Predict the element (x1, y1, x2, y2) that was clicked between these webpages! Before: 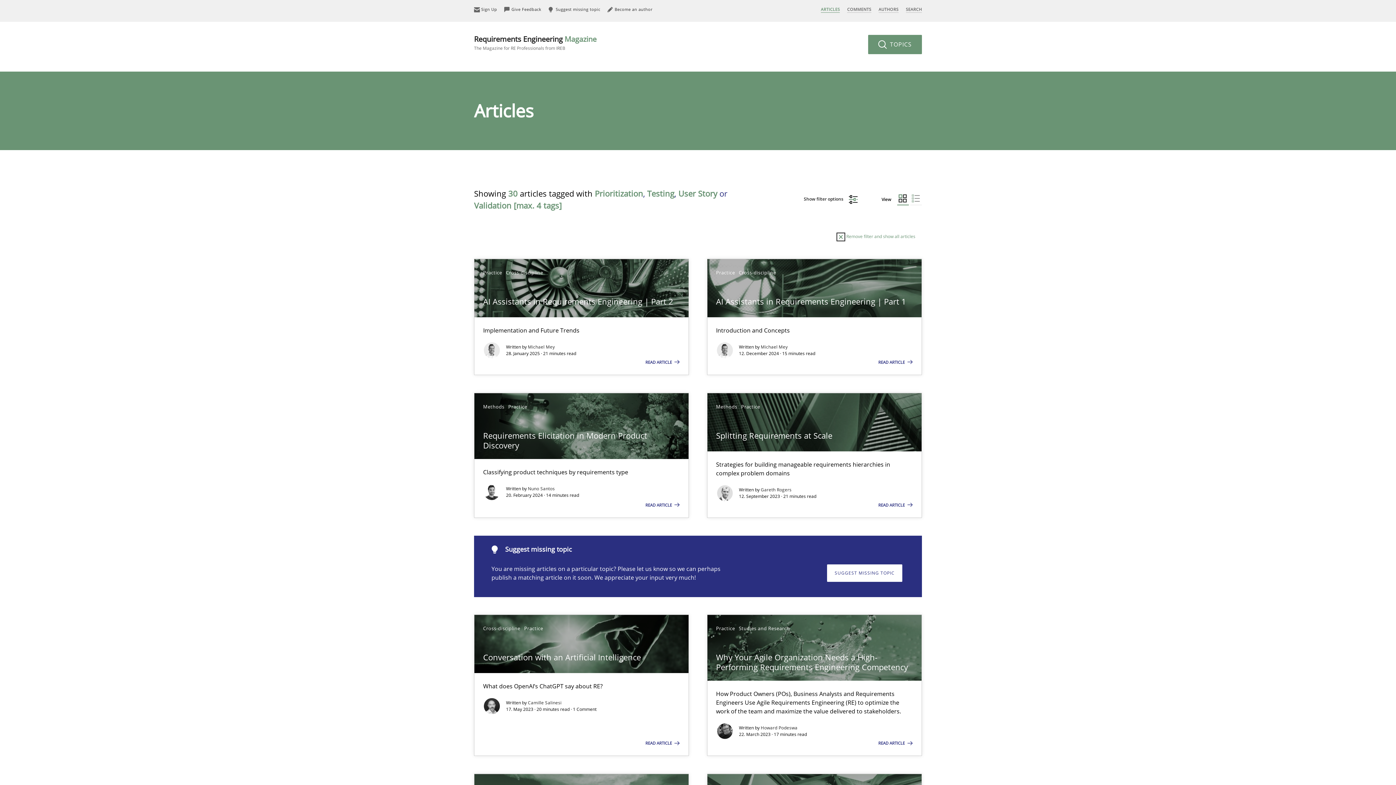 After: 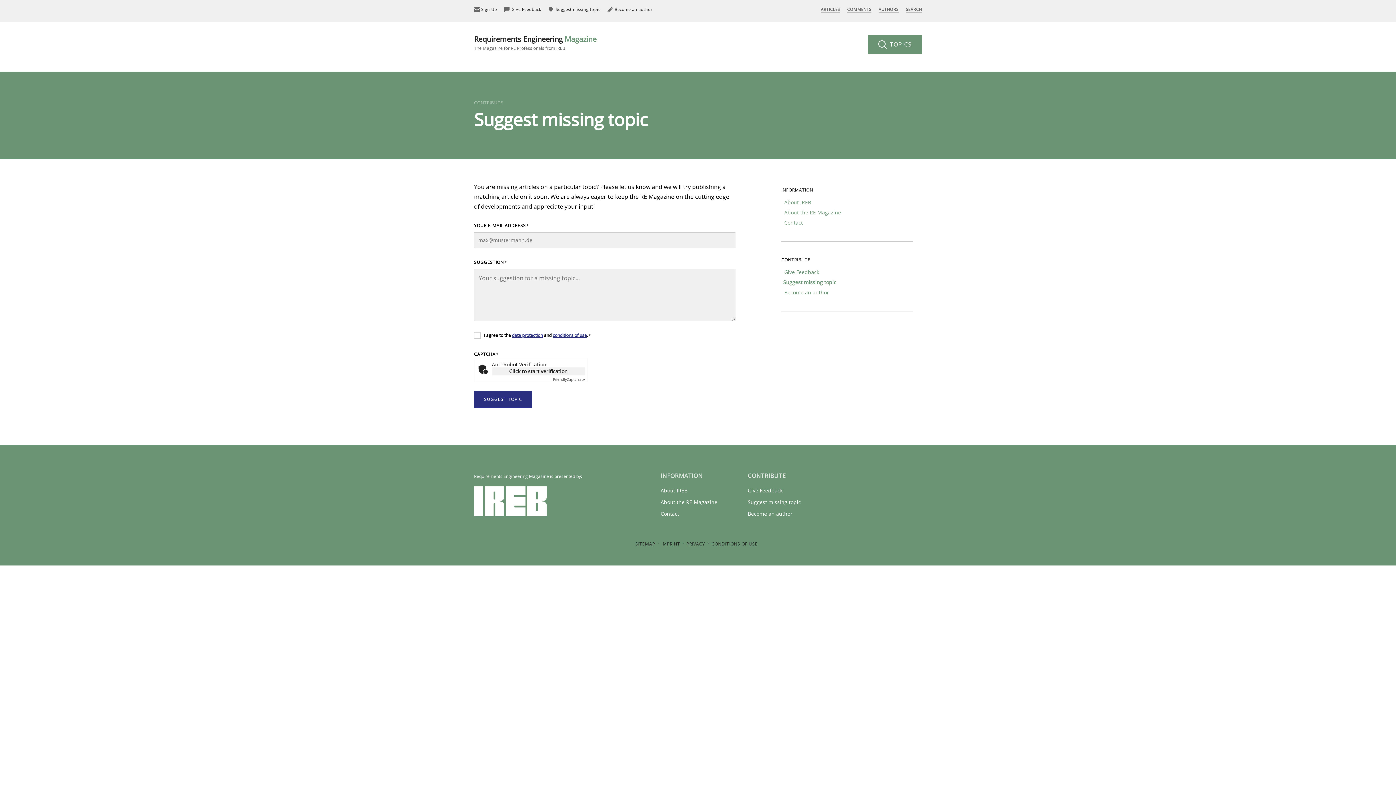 Action: bbox: (827, 564, 902, 582) label: SUGGEST MISSING TOPIC